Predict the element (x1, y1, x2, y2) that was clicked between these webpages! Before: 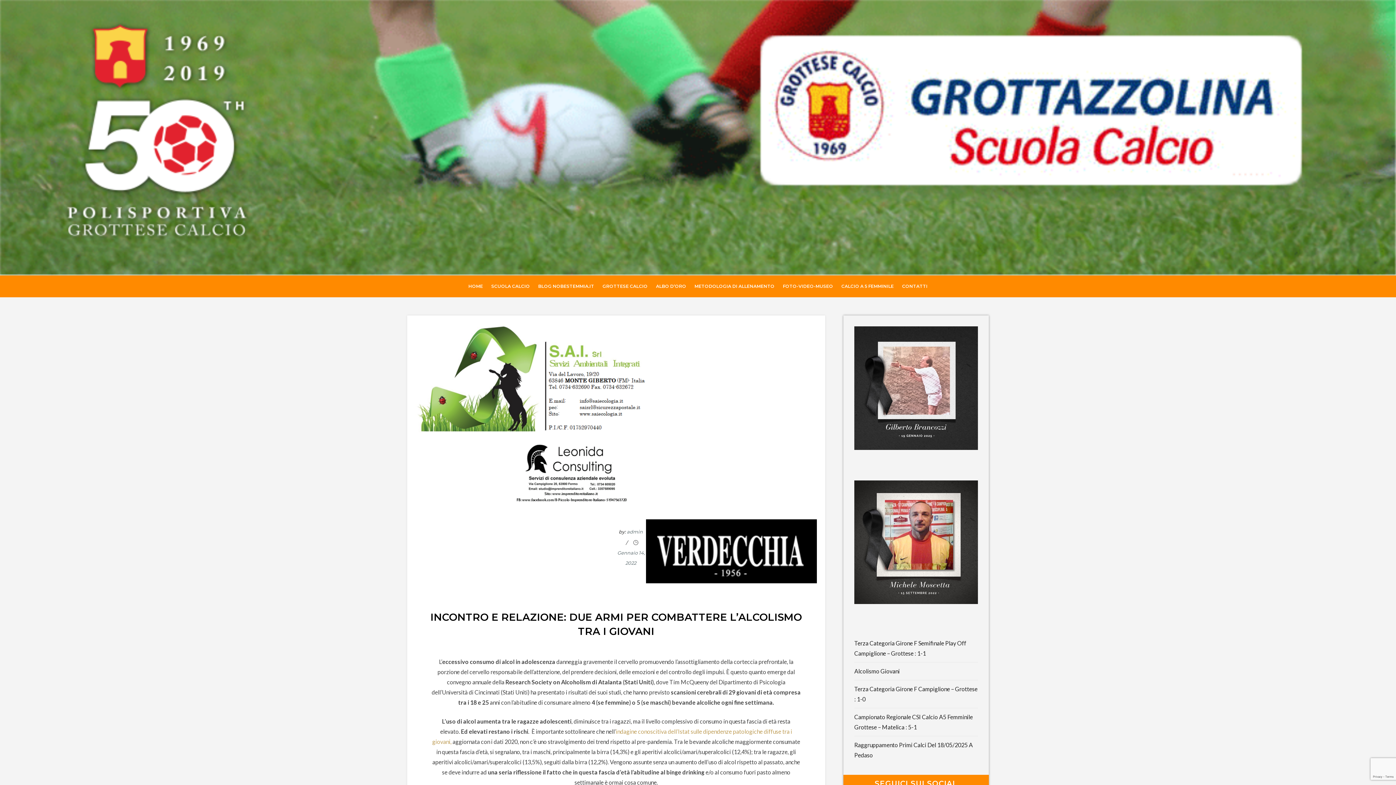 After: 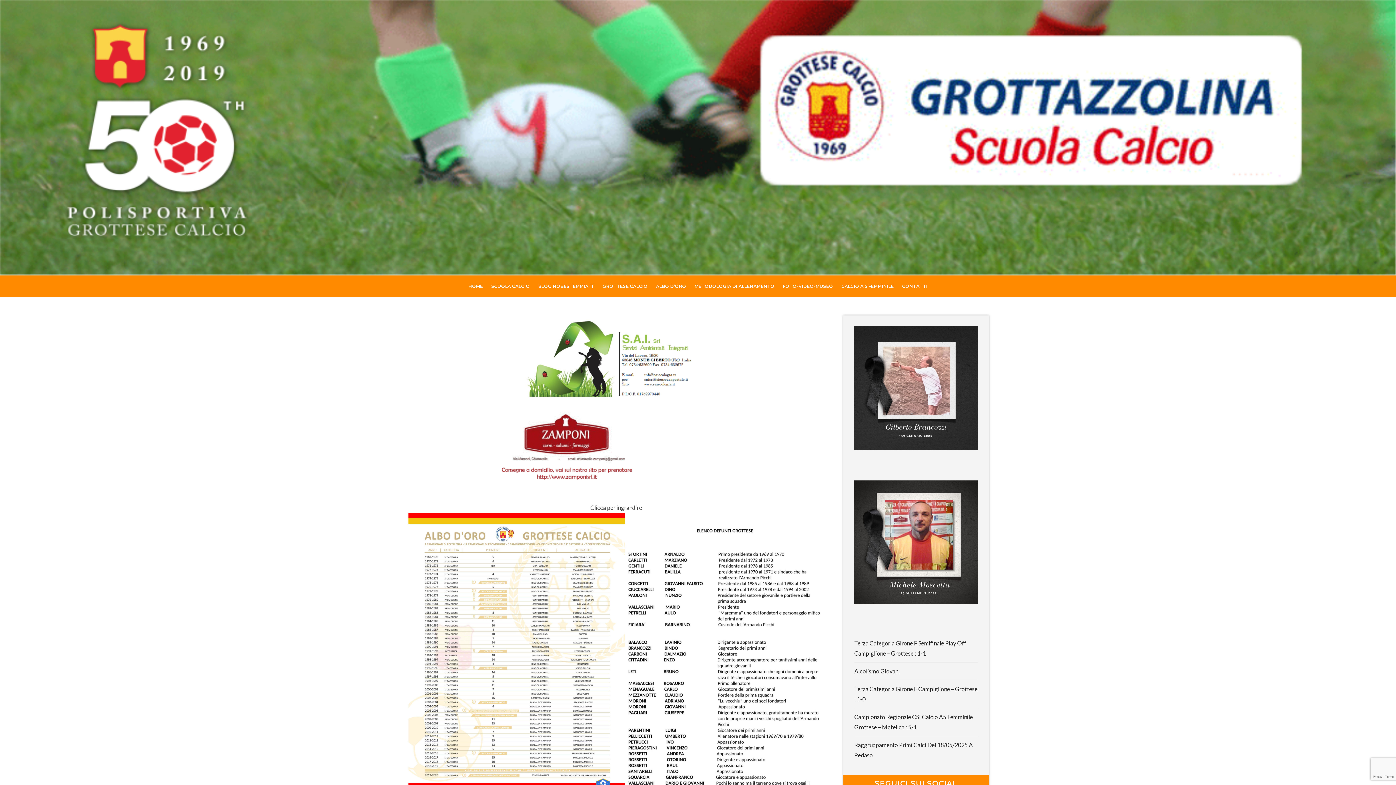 Action: bbox: (652, 275, 690, 297) label: ALBO D’ORO